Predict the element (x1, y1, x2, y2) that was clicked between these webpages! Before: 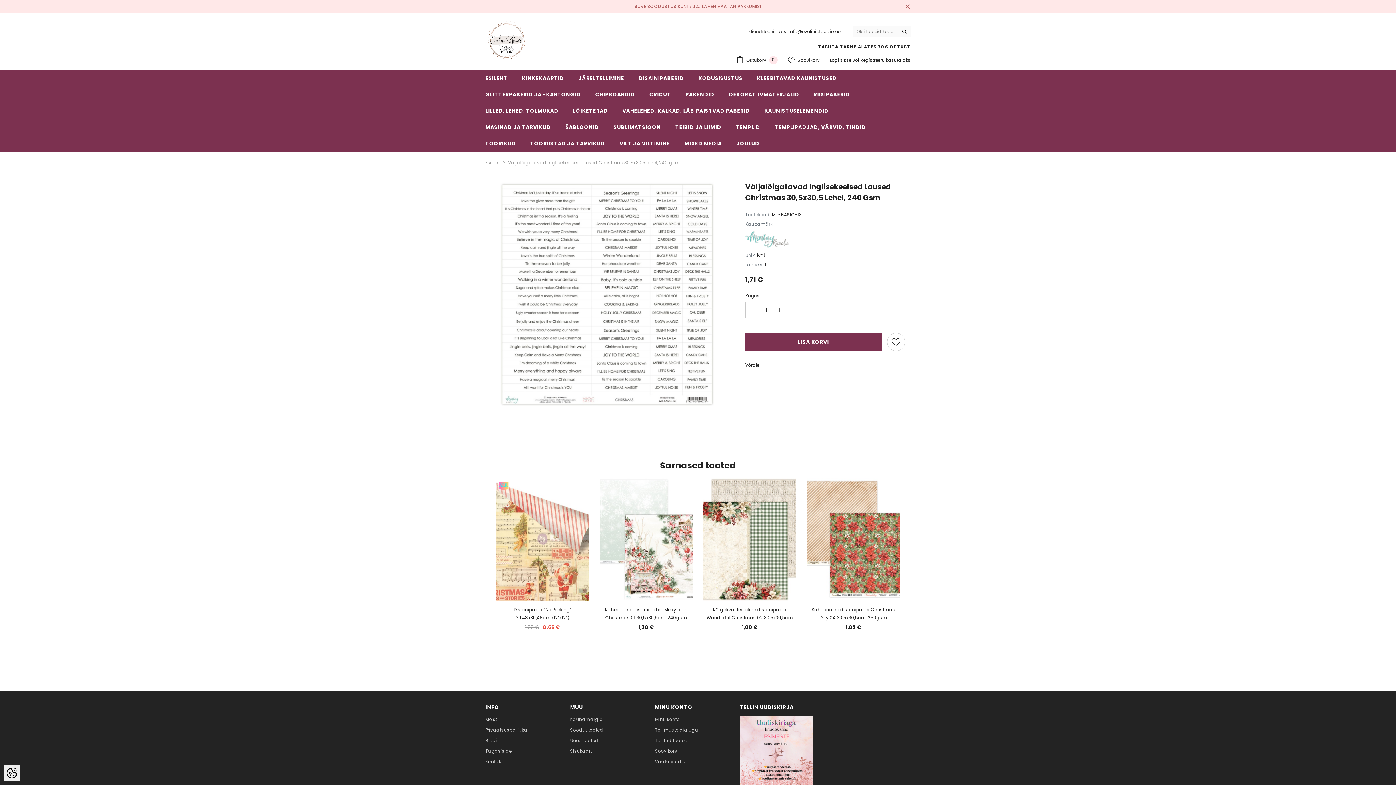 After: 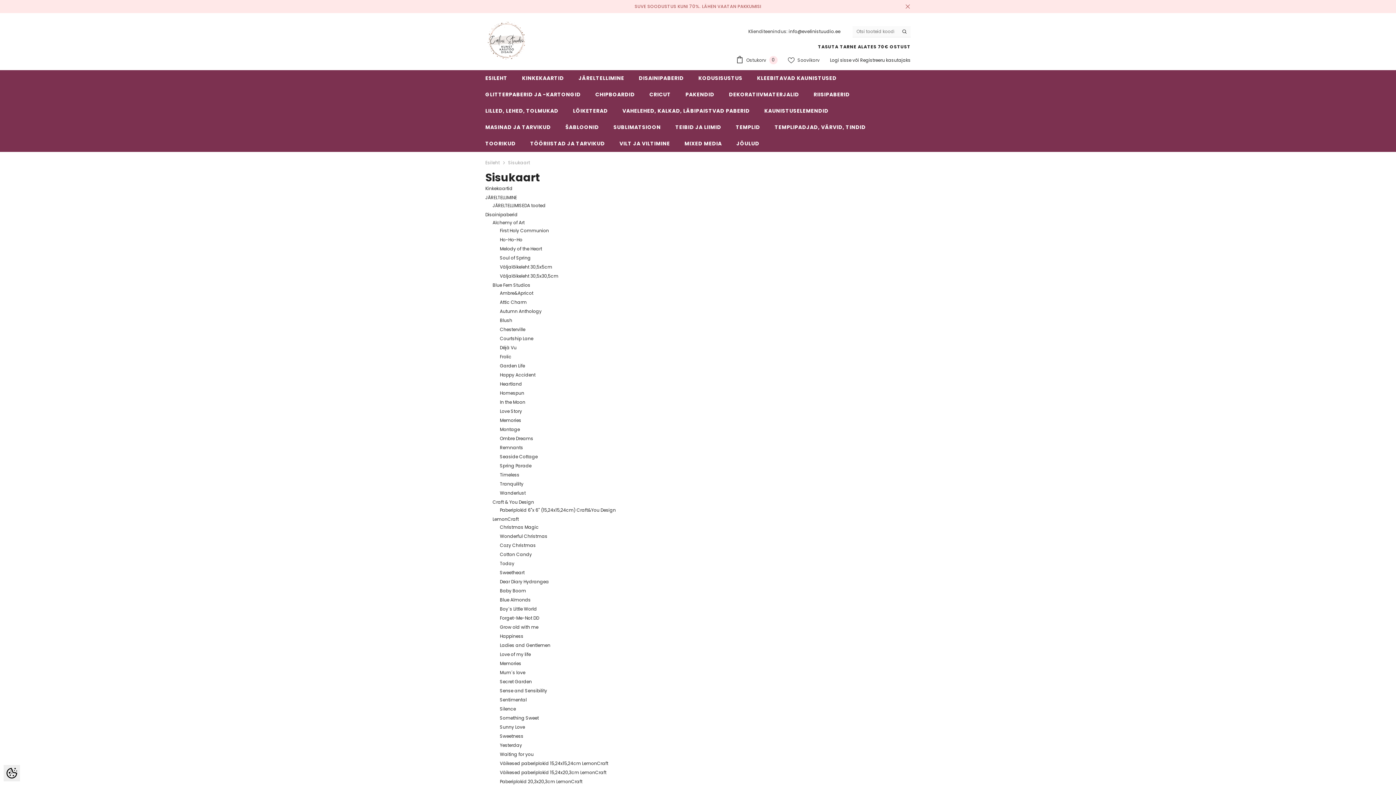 Action: bbox: (570, 746, 592, 756) label: Sisukaart